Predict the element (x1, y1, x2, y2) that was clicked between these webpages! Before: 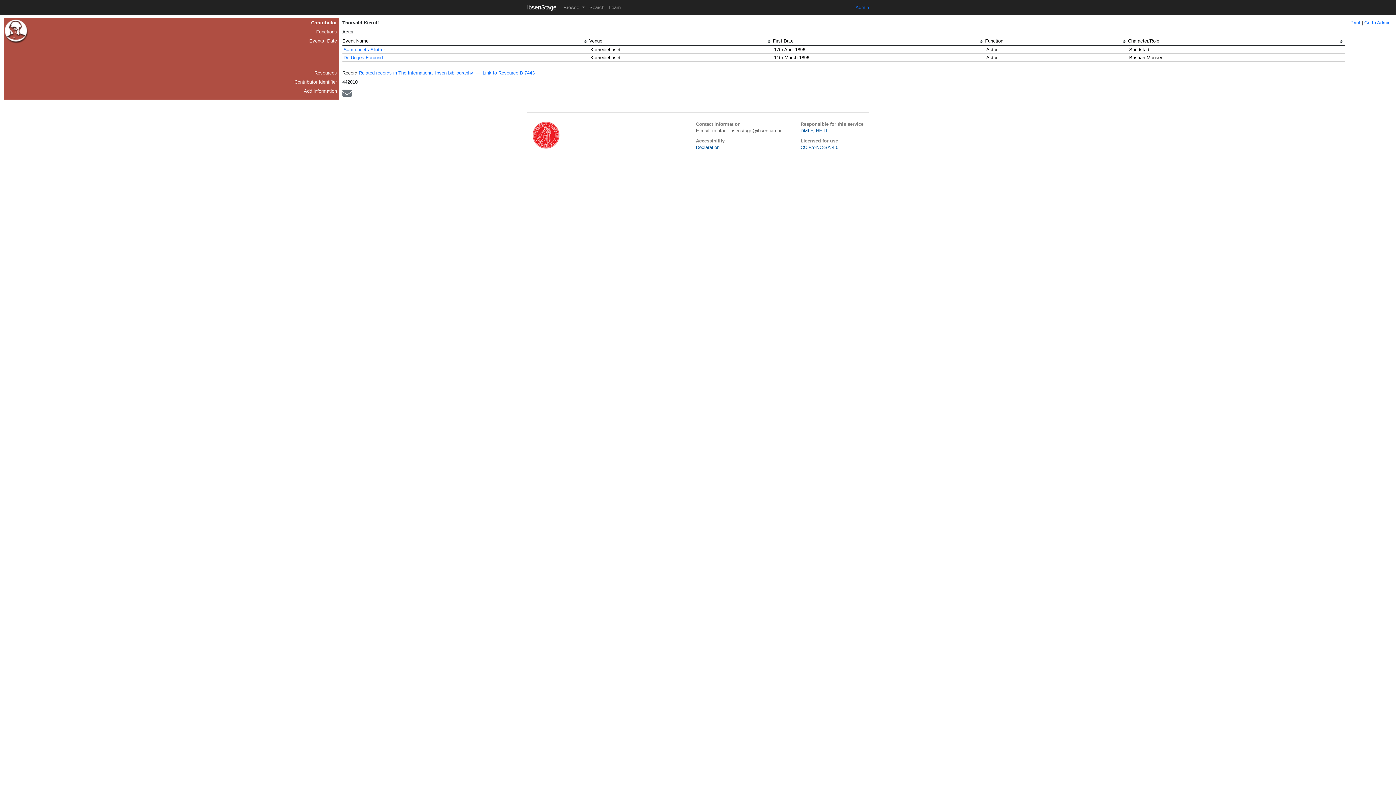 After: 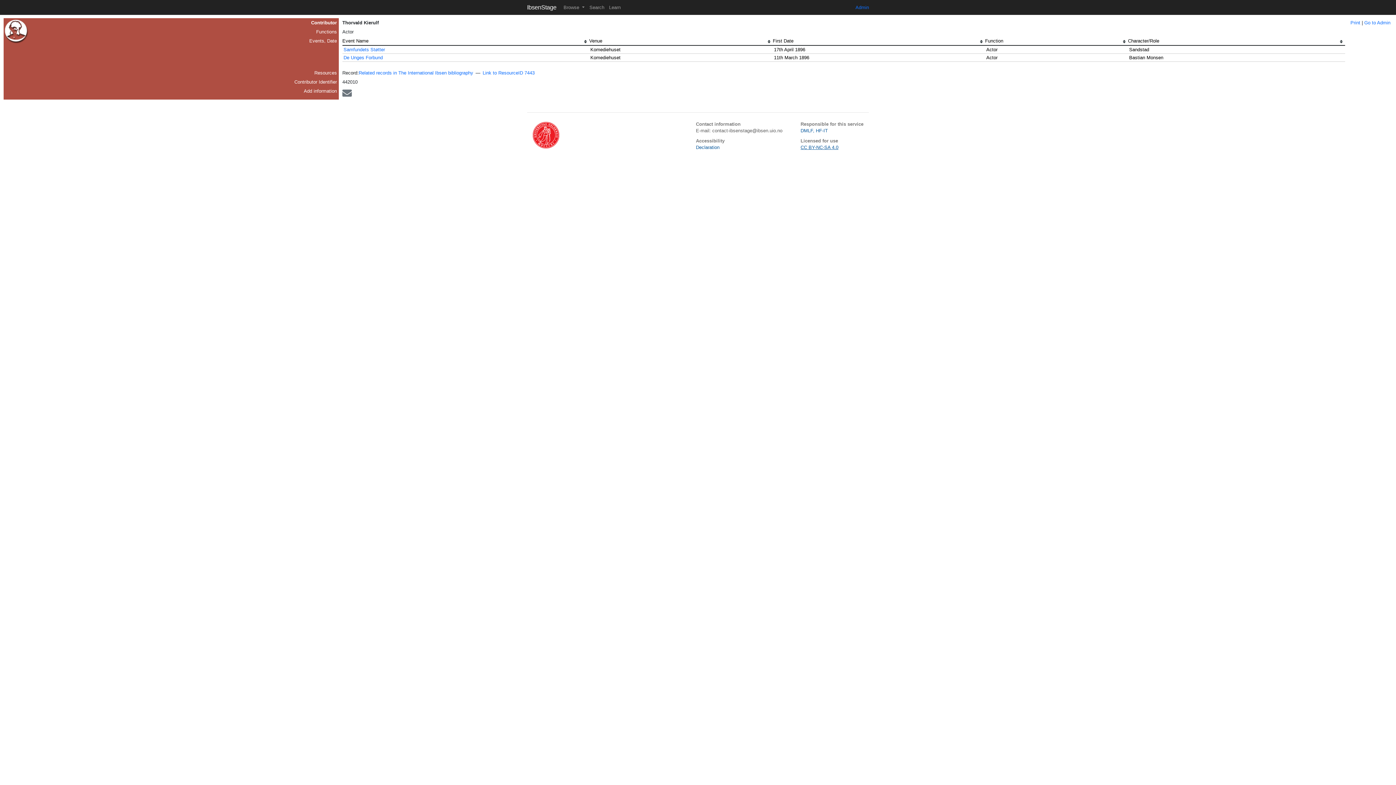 Action: label: CC BY-NC-SA 4.0 bbox: (800, 144, 838, 150)